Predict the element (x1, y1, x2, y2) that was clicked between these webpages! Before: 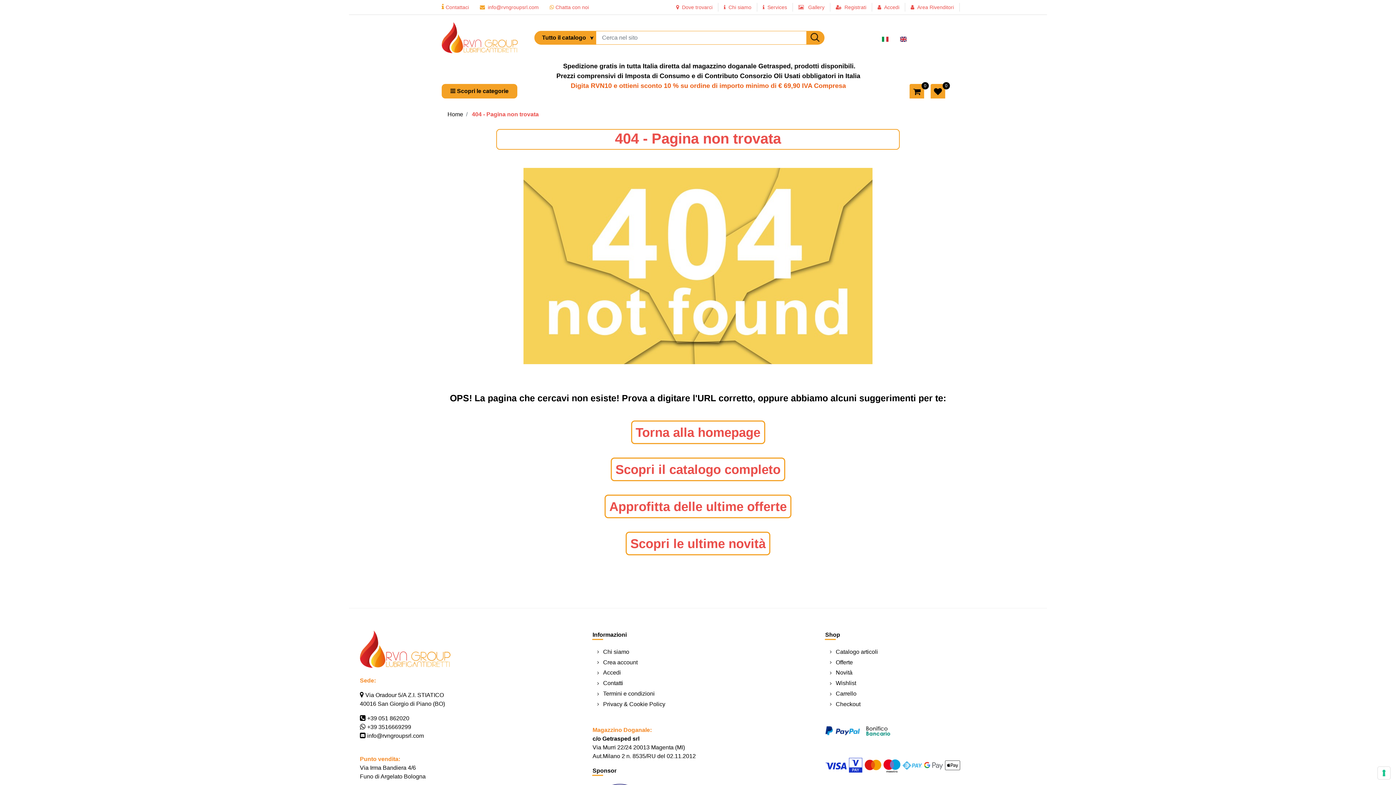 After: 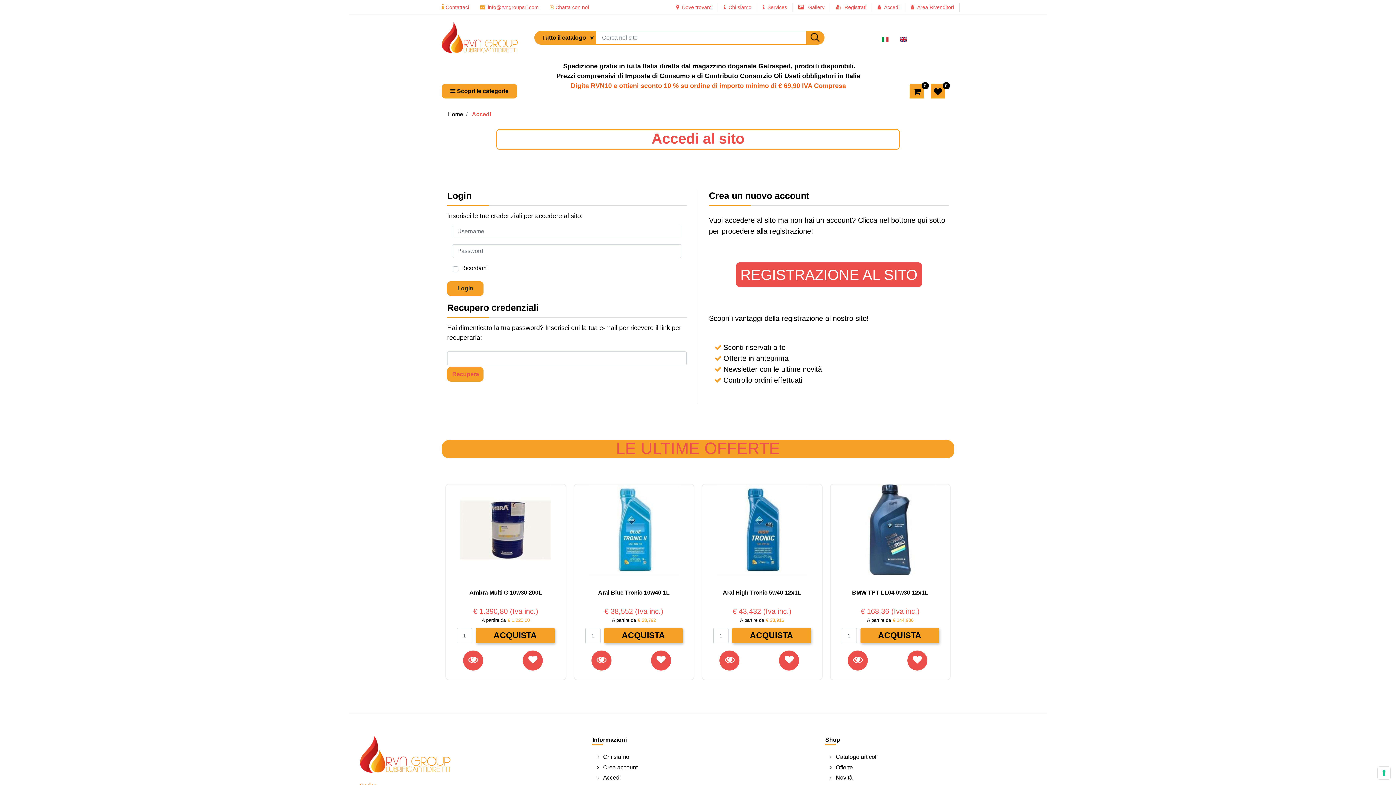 Action: bbox: (597, 668, 668, 678) label: Accedi